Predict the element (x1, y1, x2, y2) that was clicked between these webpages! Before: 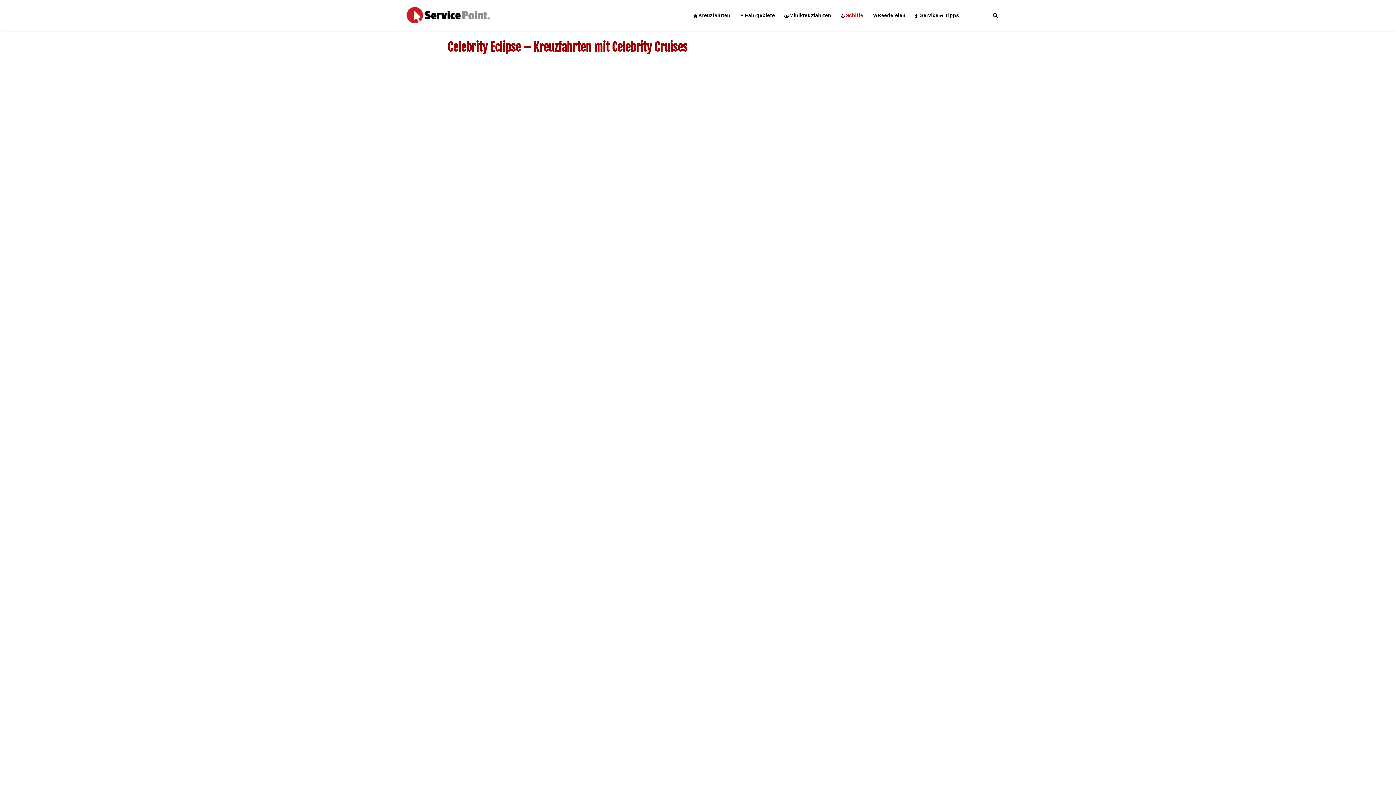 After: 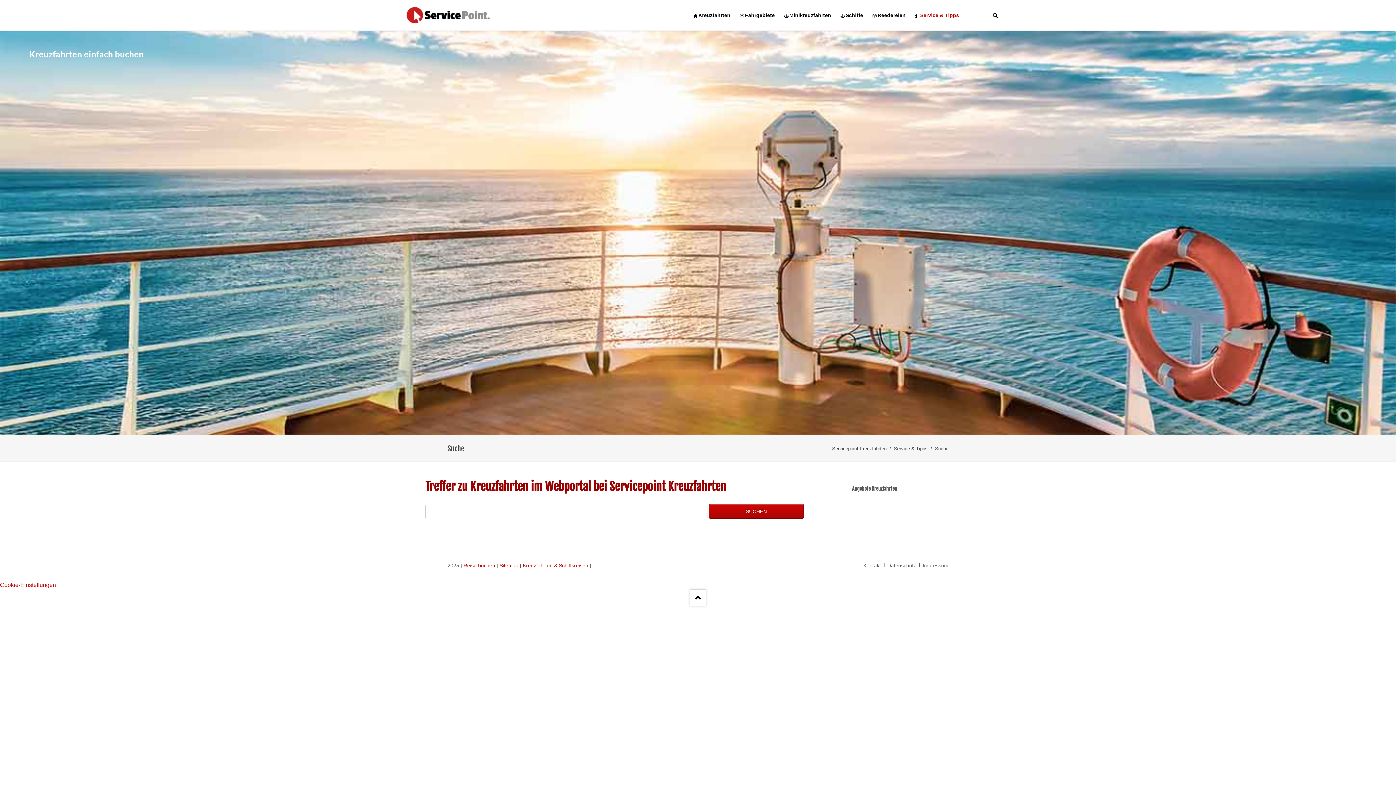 Action: bbox: (987, 8, 1003, 22) label: SUCHEN